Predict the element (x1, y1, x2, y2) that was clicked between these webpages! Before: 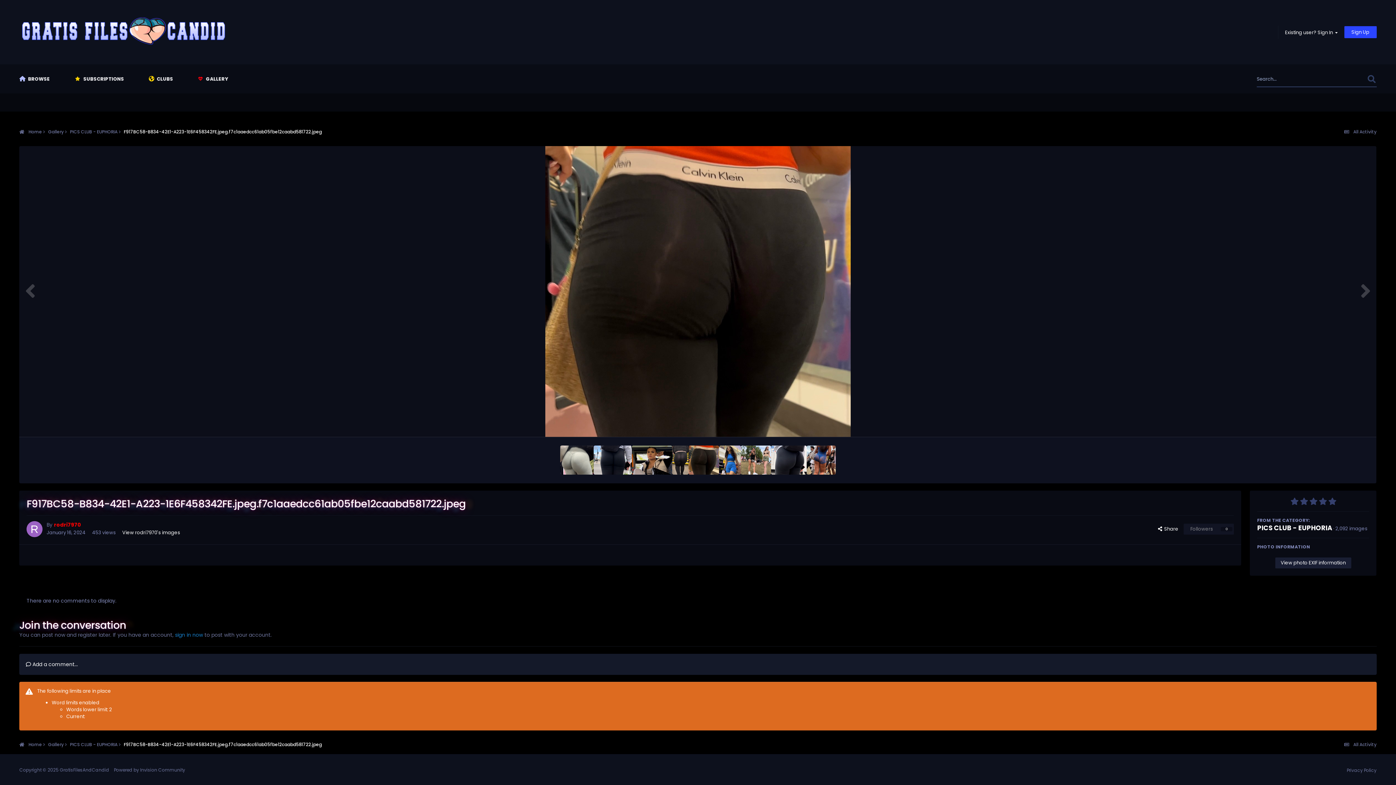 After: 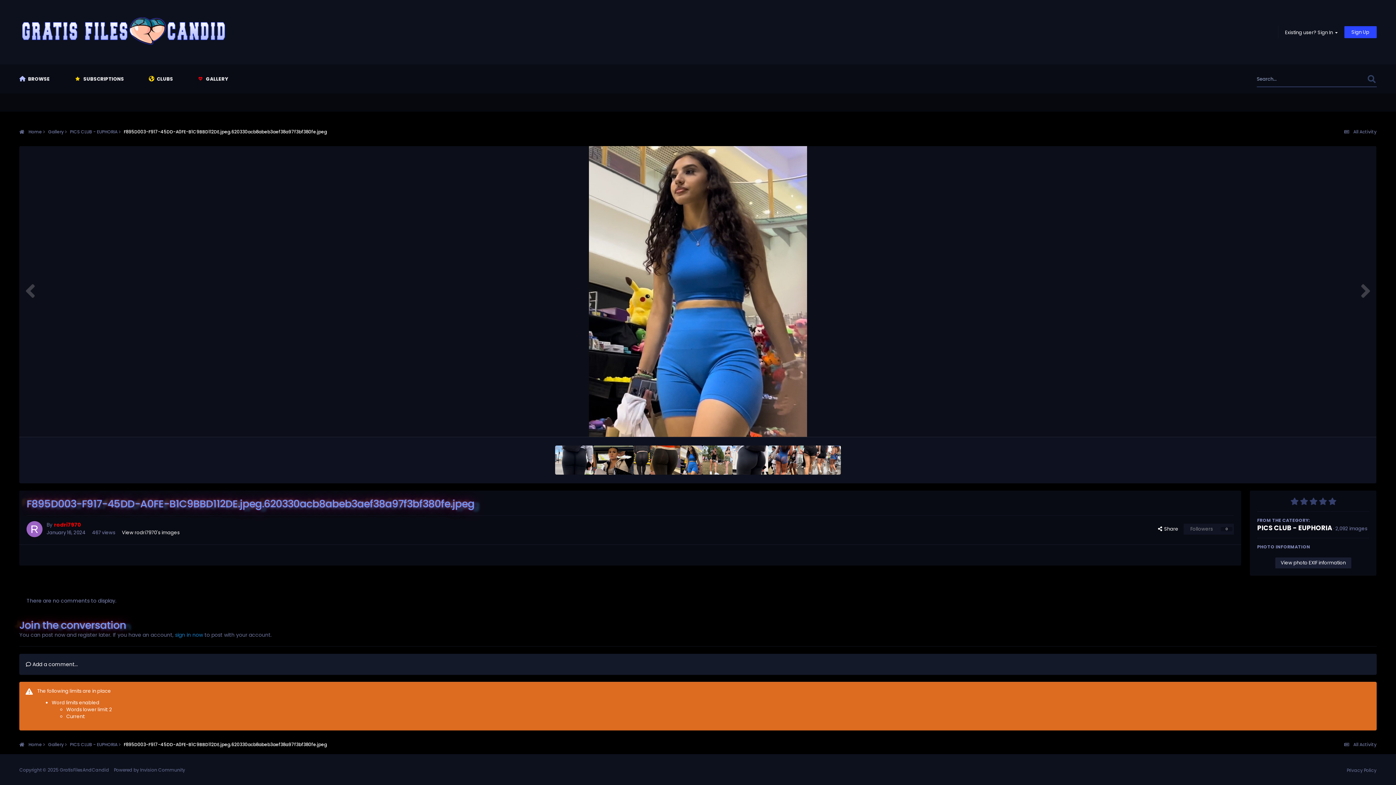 Action: bbox: (719, 445, 741, 474)